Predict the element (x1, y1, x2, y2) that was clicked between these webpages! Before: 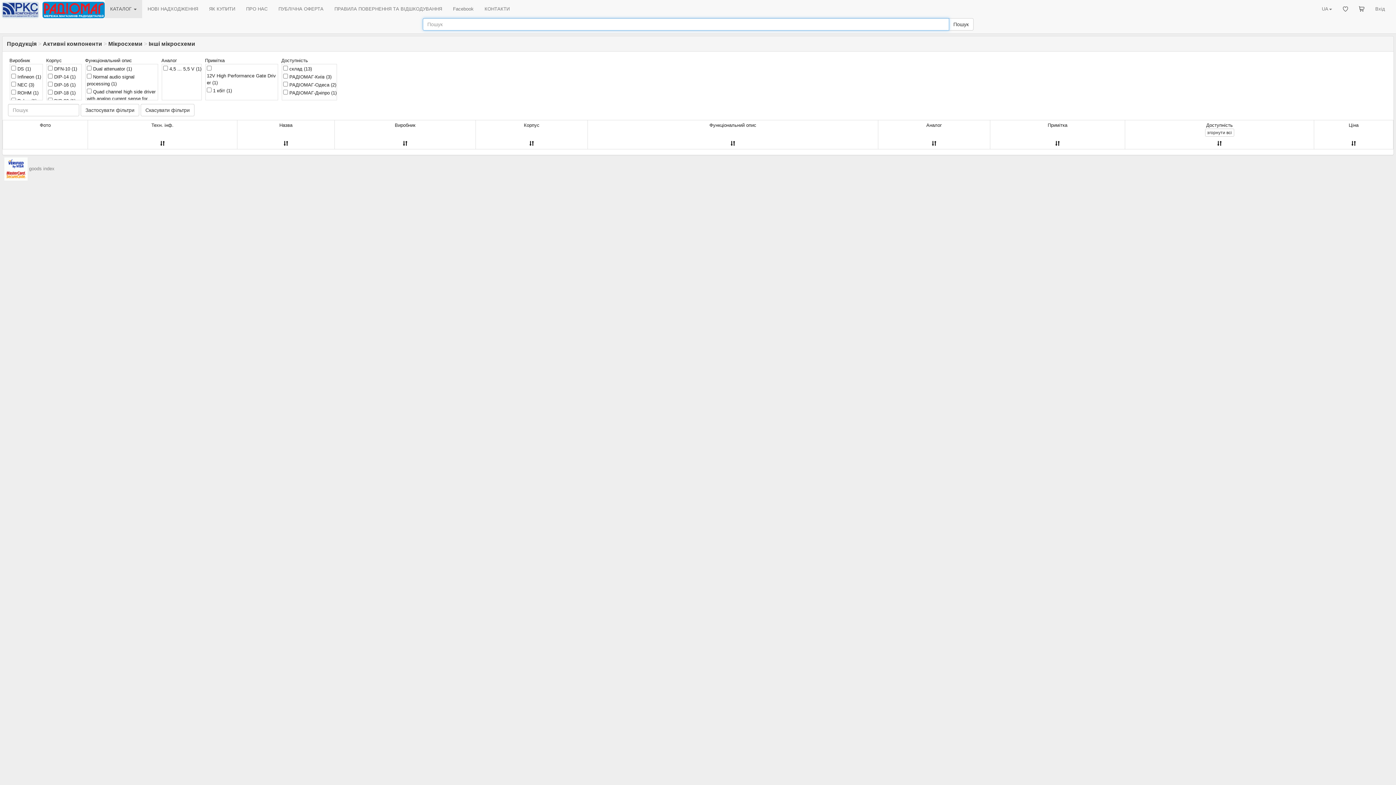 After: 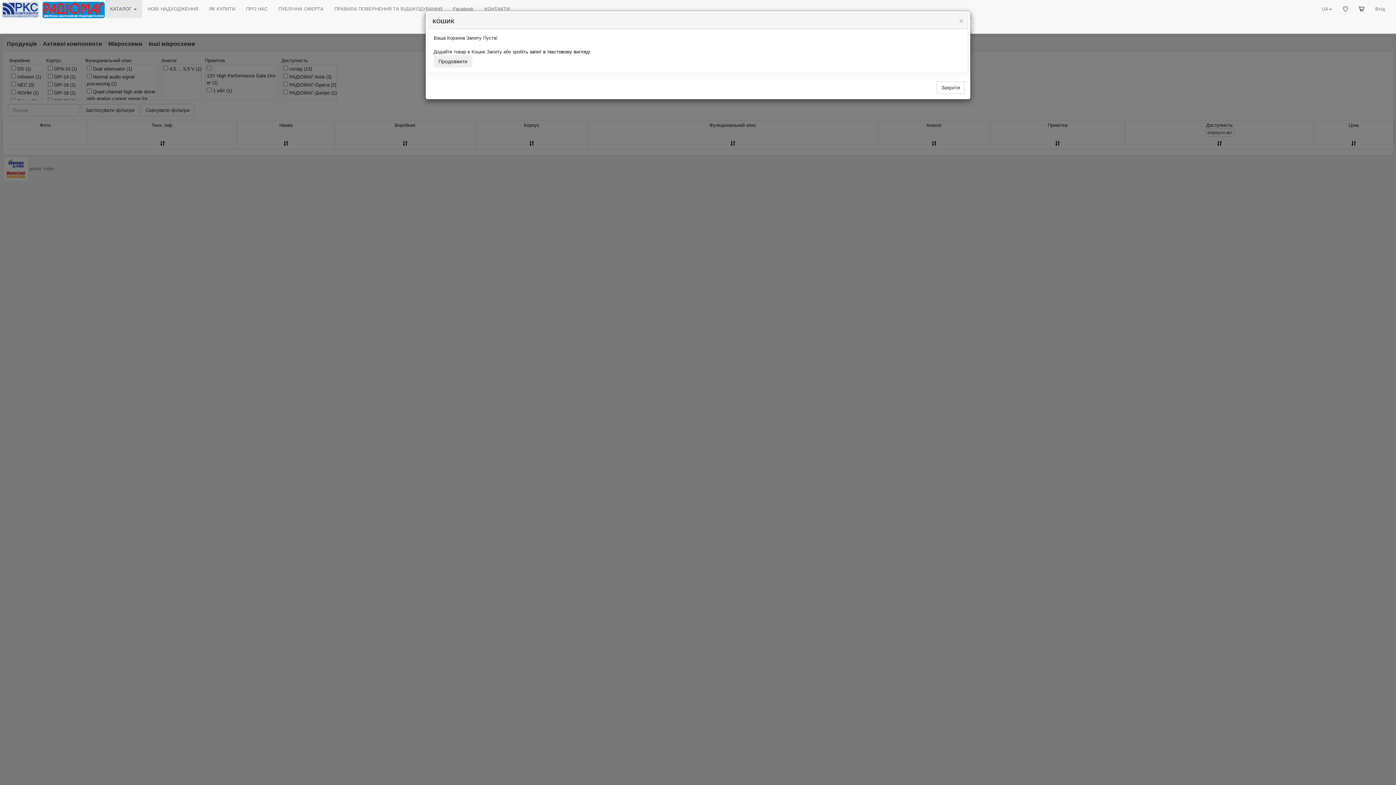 Action: bbox: (1353, 0, 1370, 18)